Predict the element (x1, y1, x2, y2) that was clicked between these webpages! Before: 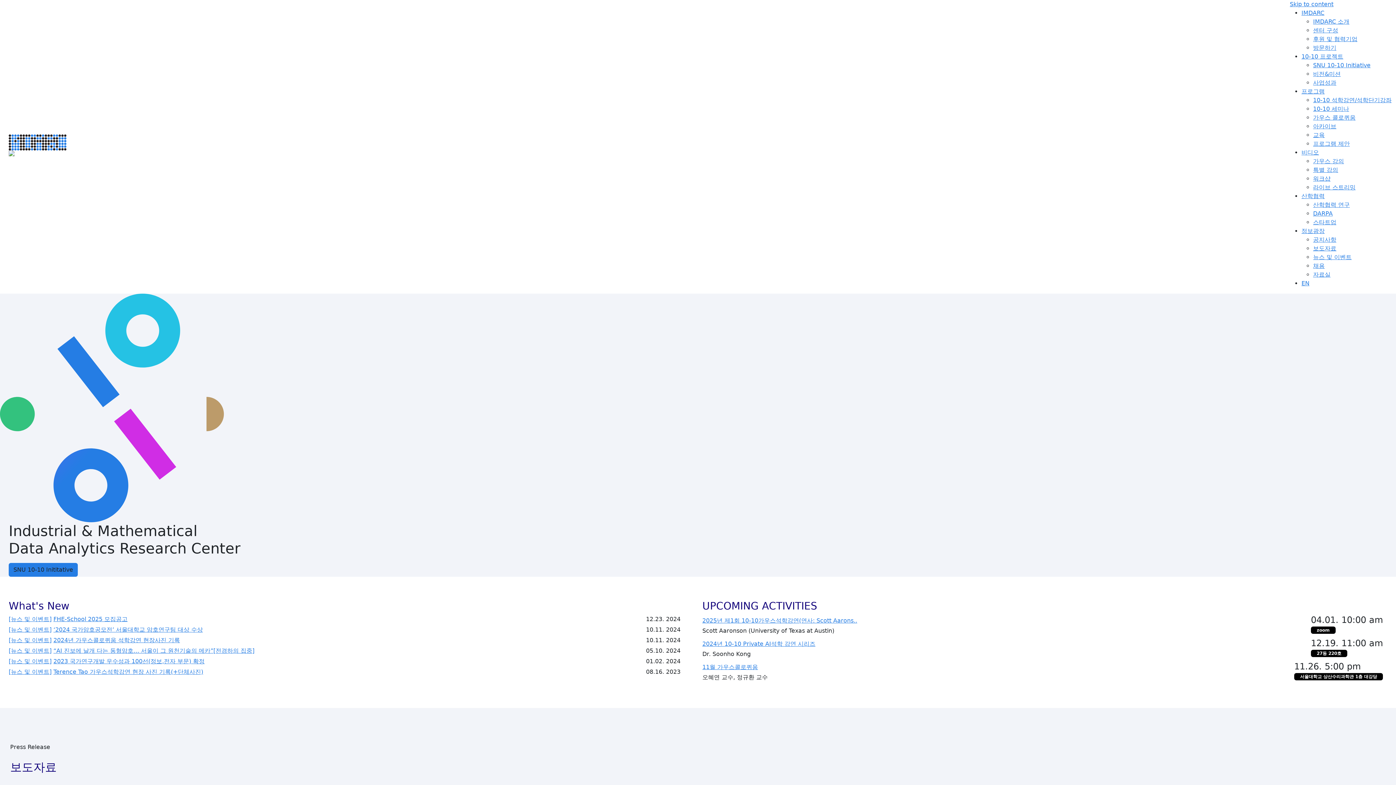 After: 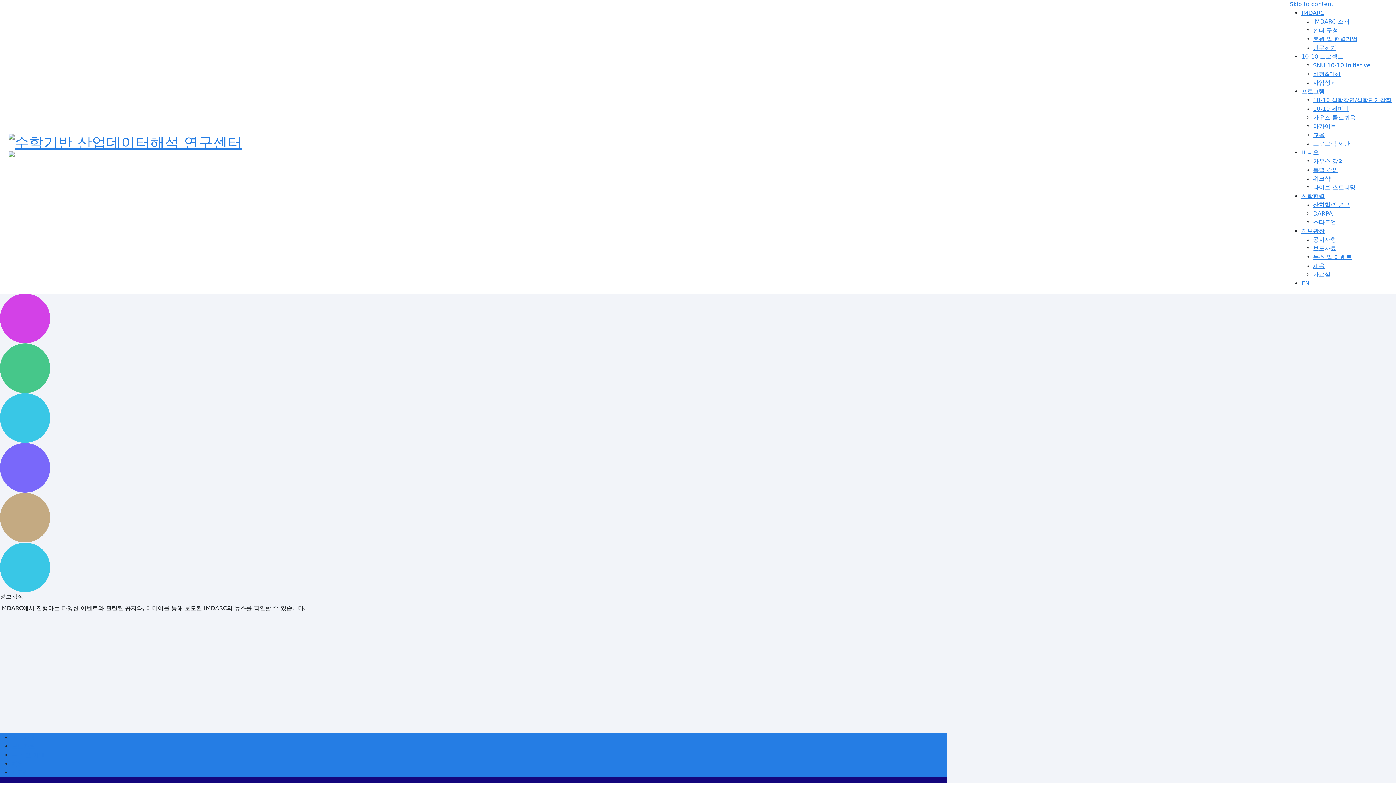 Action: bbox: (8, 668, 51, 675) label: [뉴스 및 이벤트]